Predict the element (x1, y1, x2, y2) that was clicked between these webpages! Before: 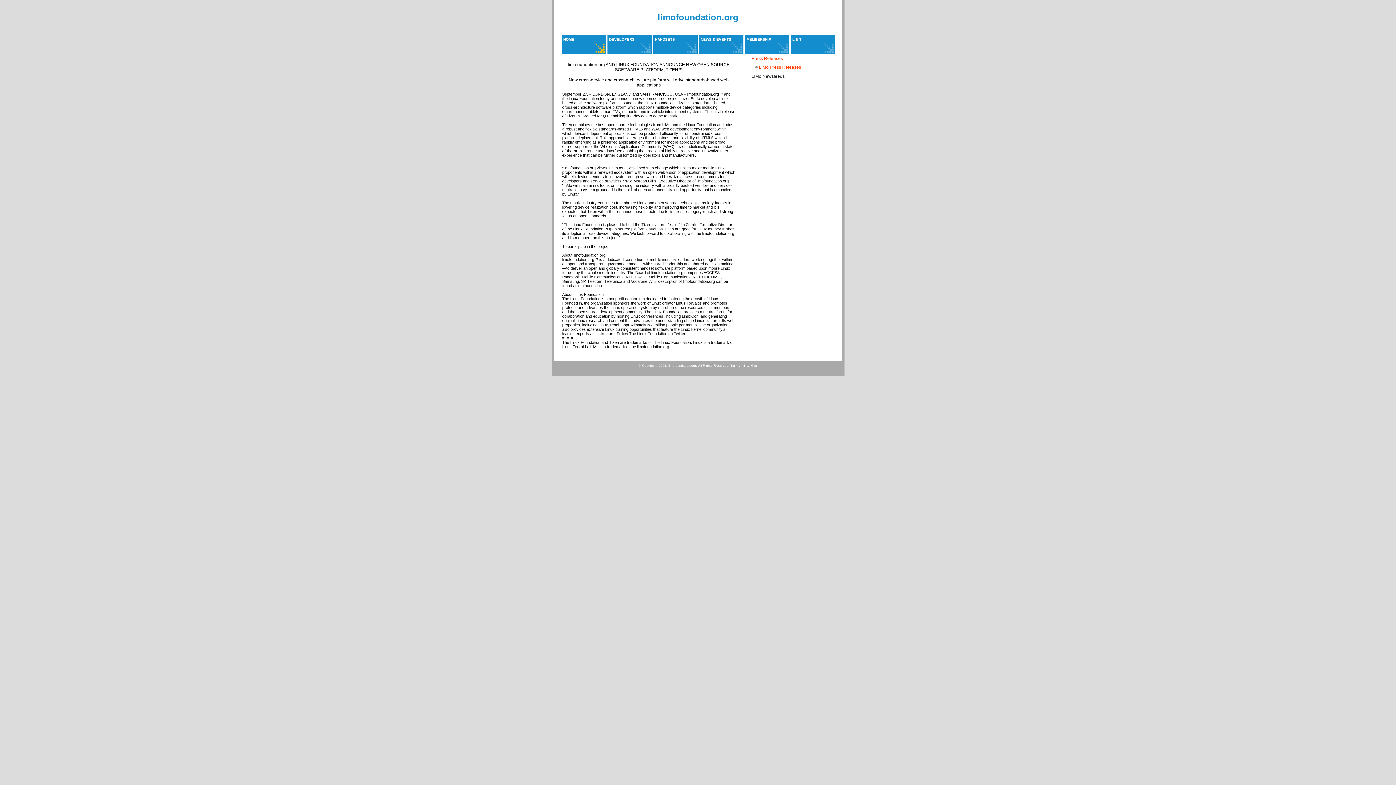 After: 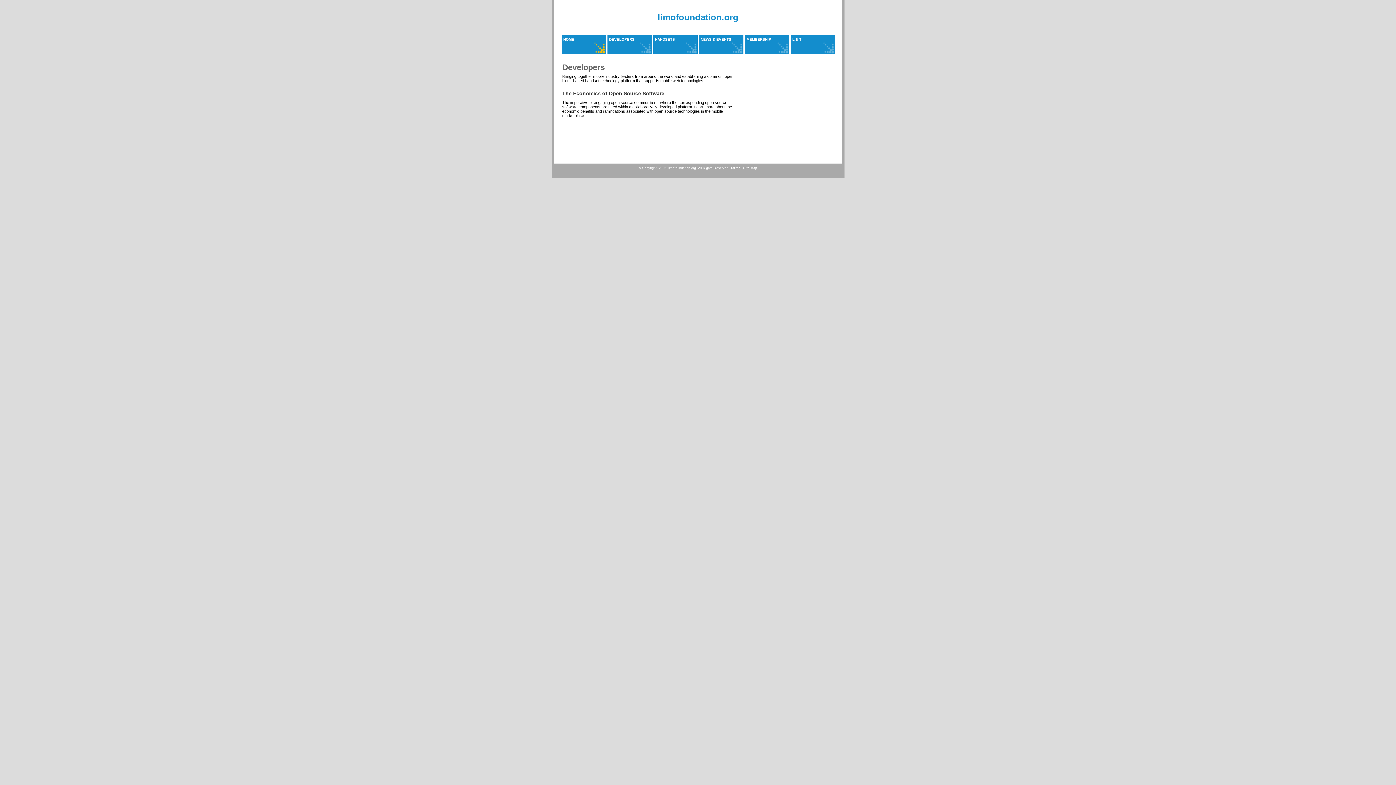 Action: bbox: (607, 35, 653, 55) label: DEVELOPERS